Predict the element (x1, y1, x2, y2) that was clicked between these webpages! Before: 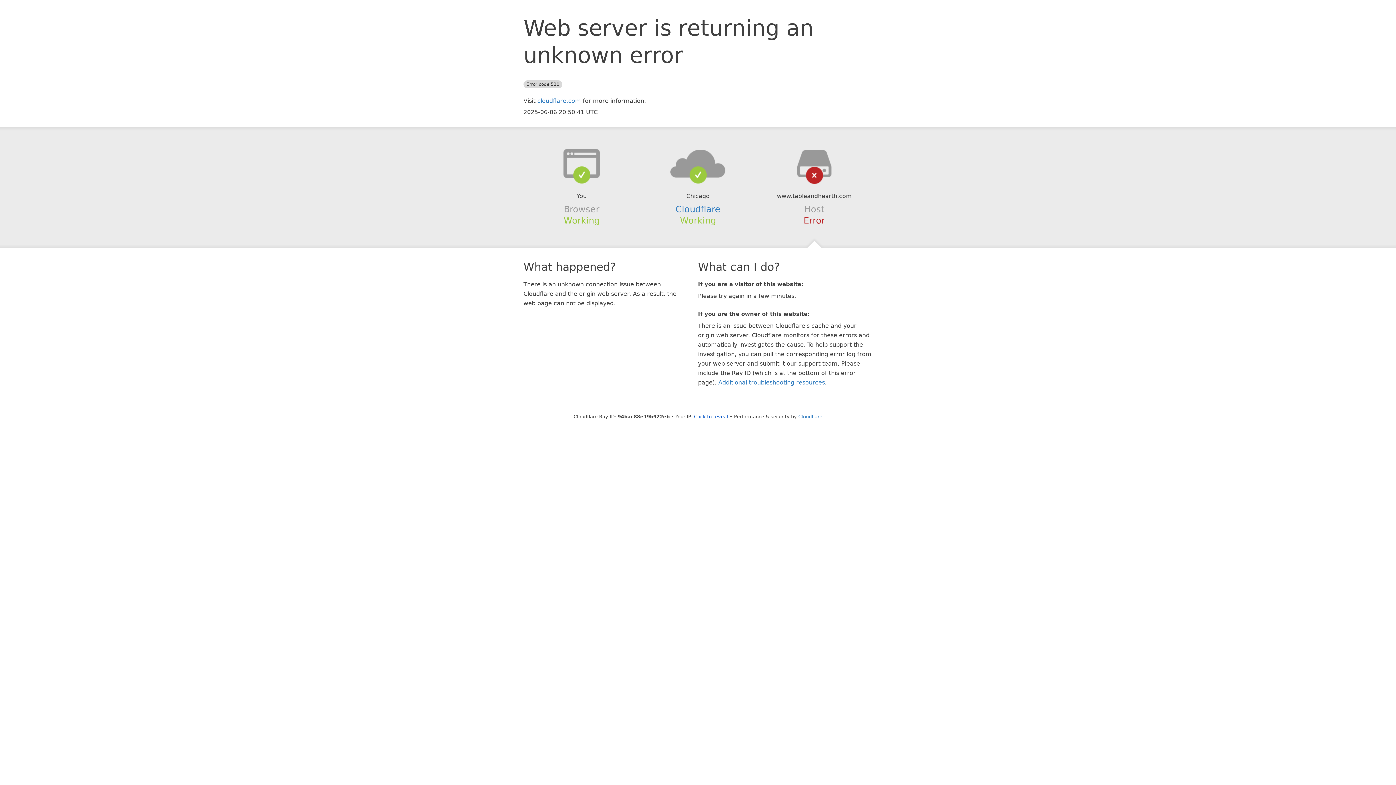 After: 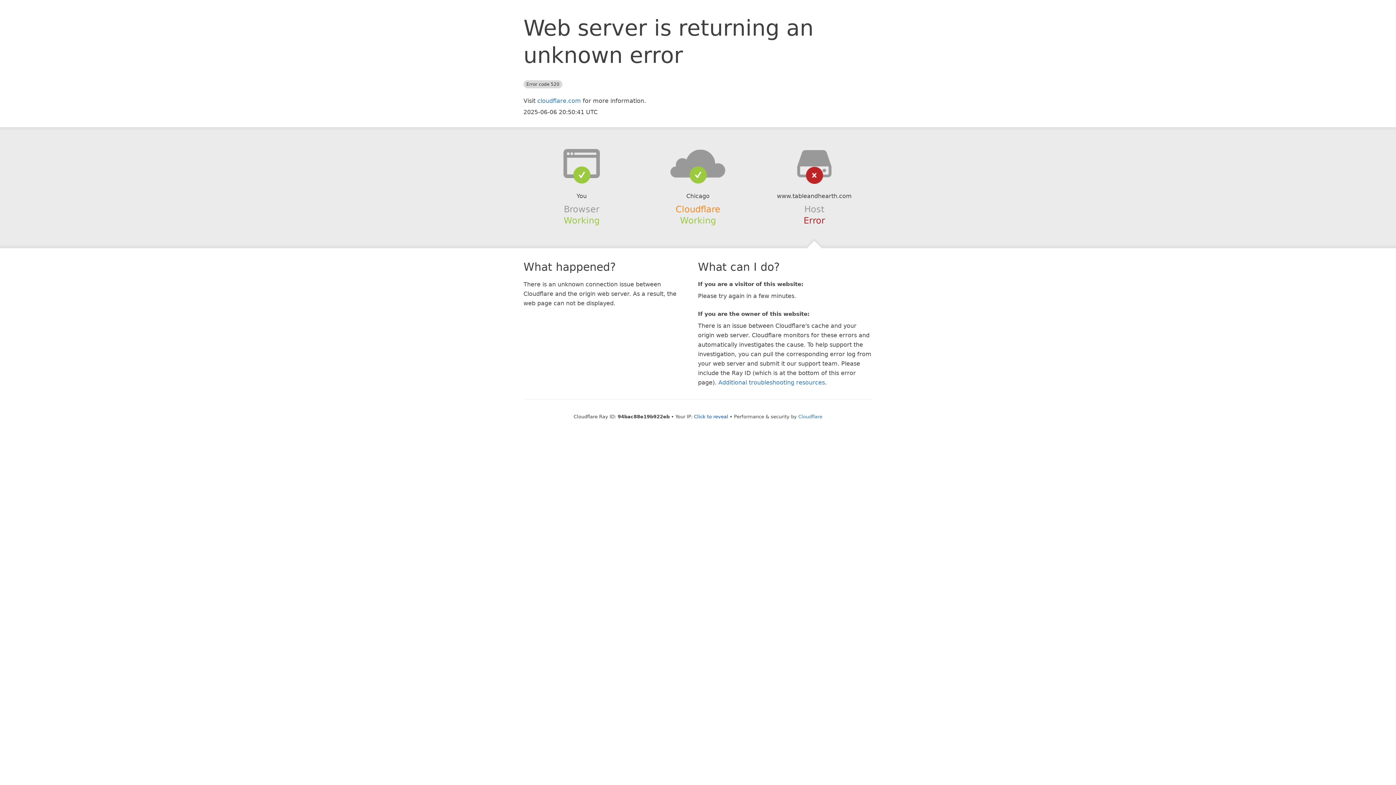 Action: bbox: (675, 204, 720, 214) label: Cloudflare